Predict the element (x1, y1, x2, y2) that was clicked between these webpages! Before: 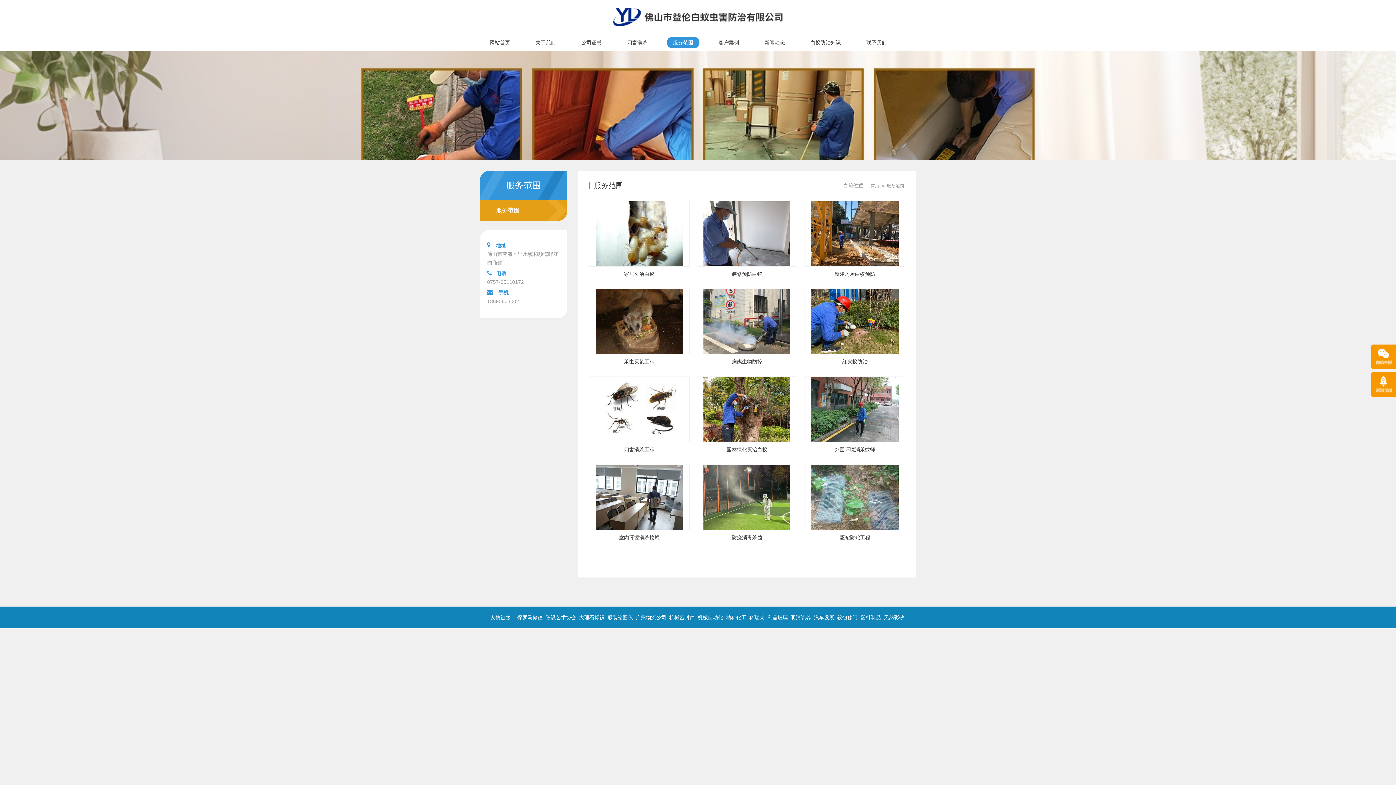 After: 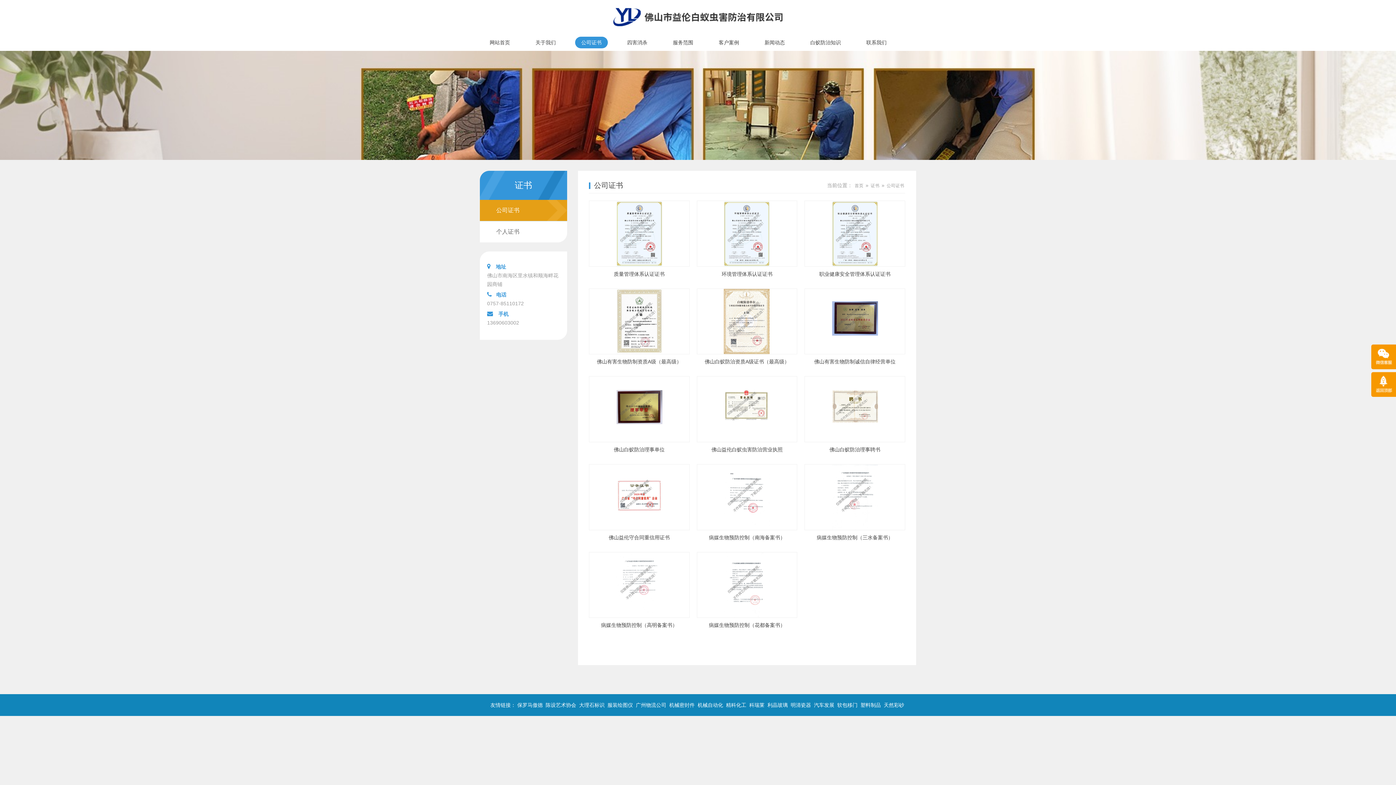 Action: bbox: (575, 36, 608, 48) label: 公司证书